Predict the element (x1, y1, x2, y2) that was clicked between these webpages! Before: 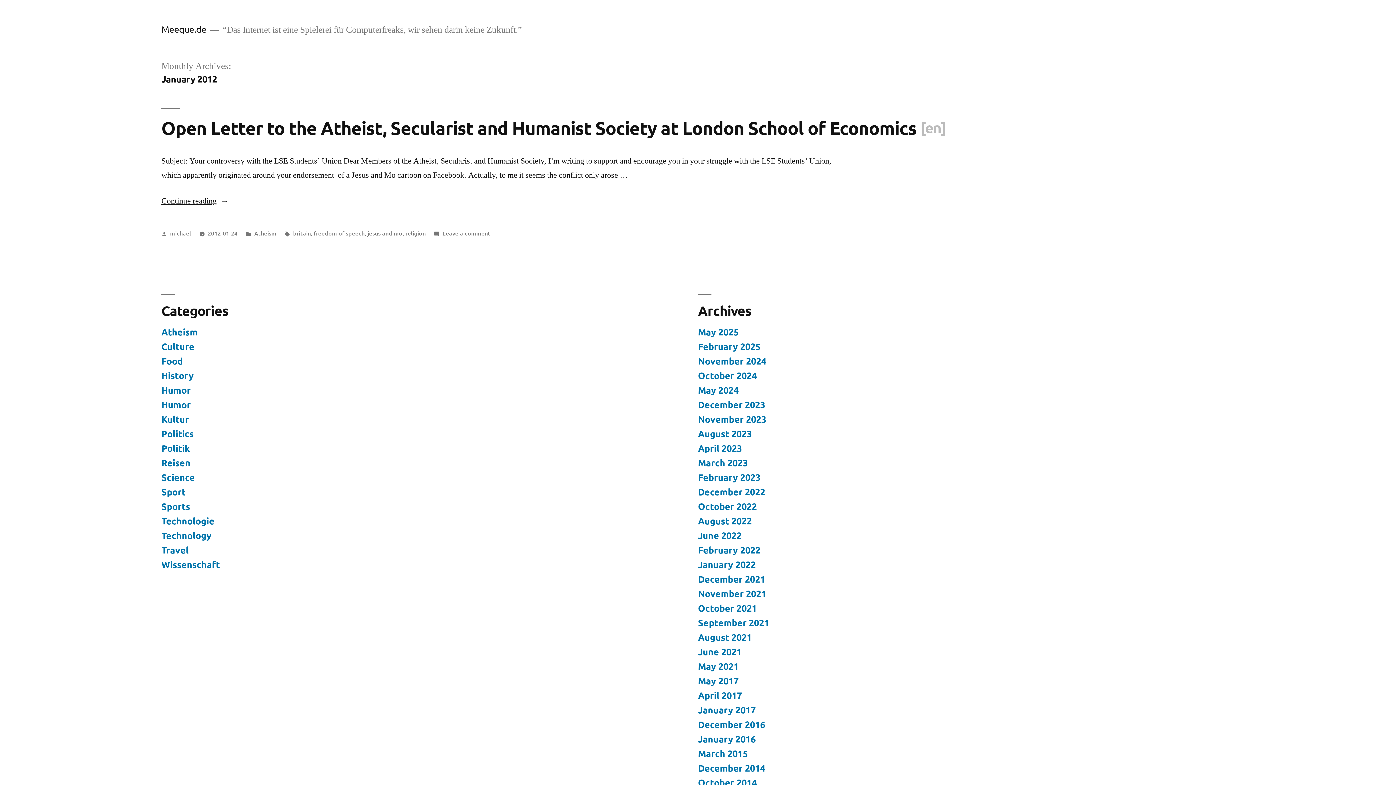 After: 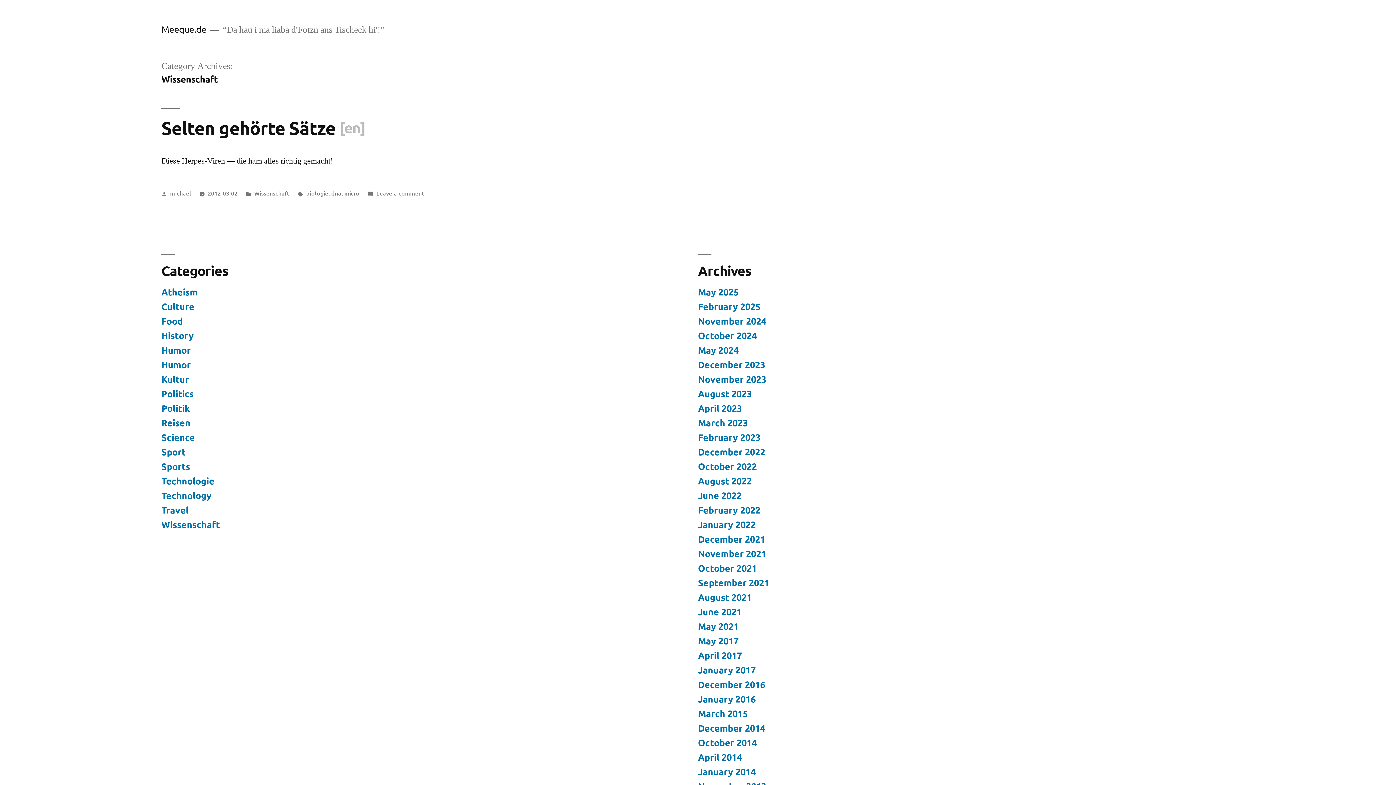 Action: label: Wissenschaft bbox: (161, 558, 220, 570)